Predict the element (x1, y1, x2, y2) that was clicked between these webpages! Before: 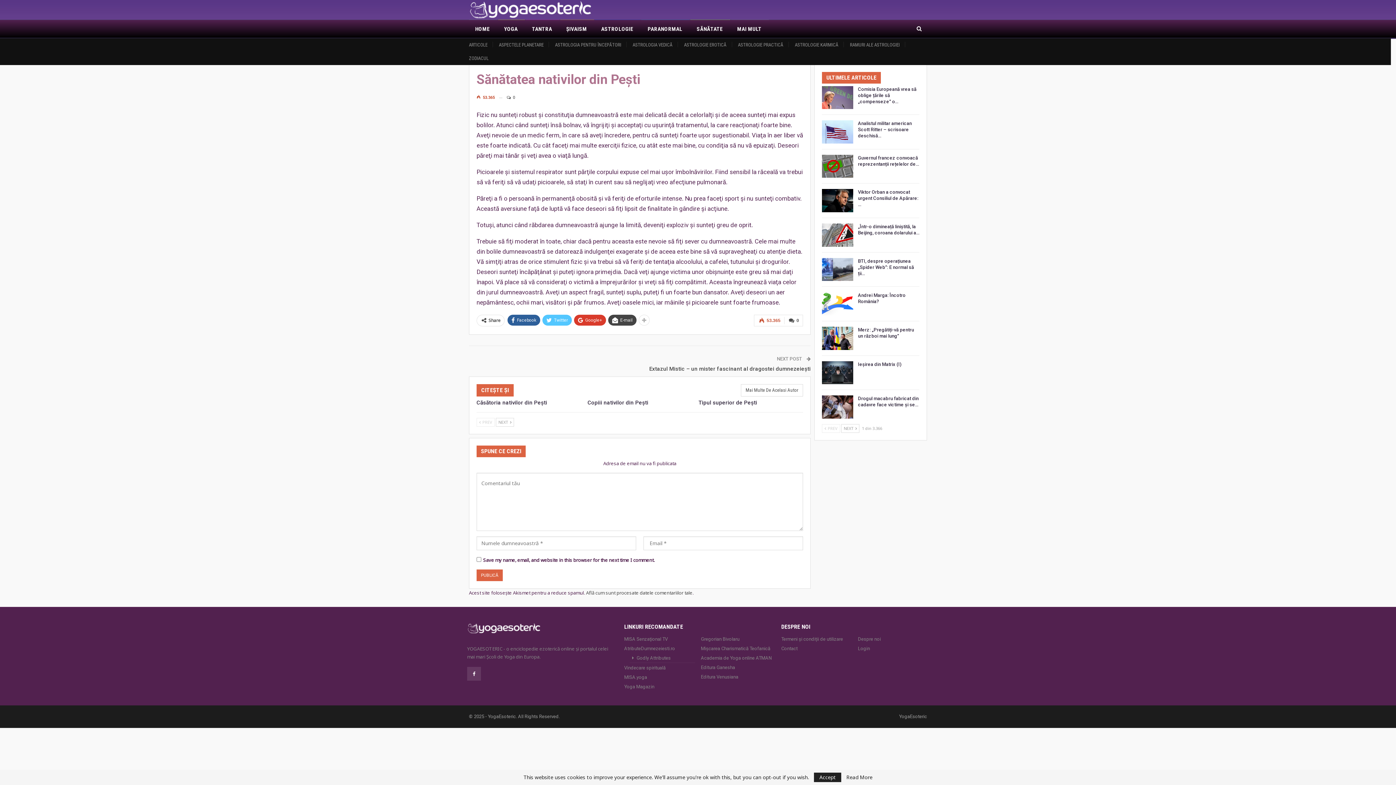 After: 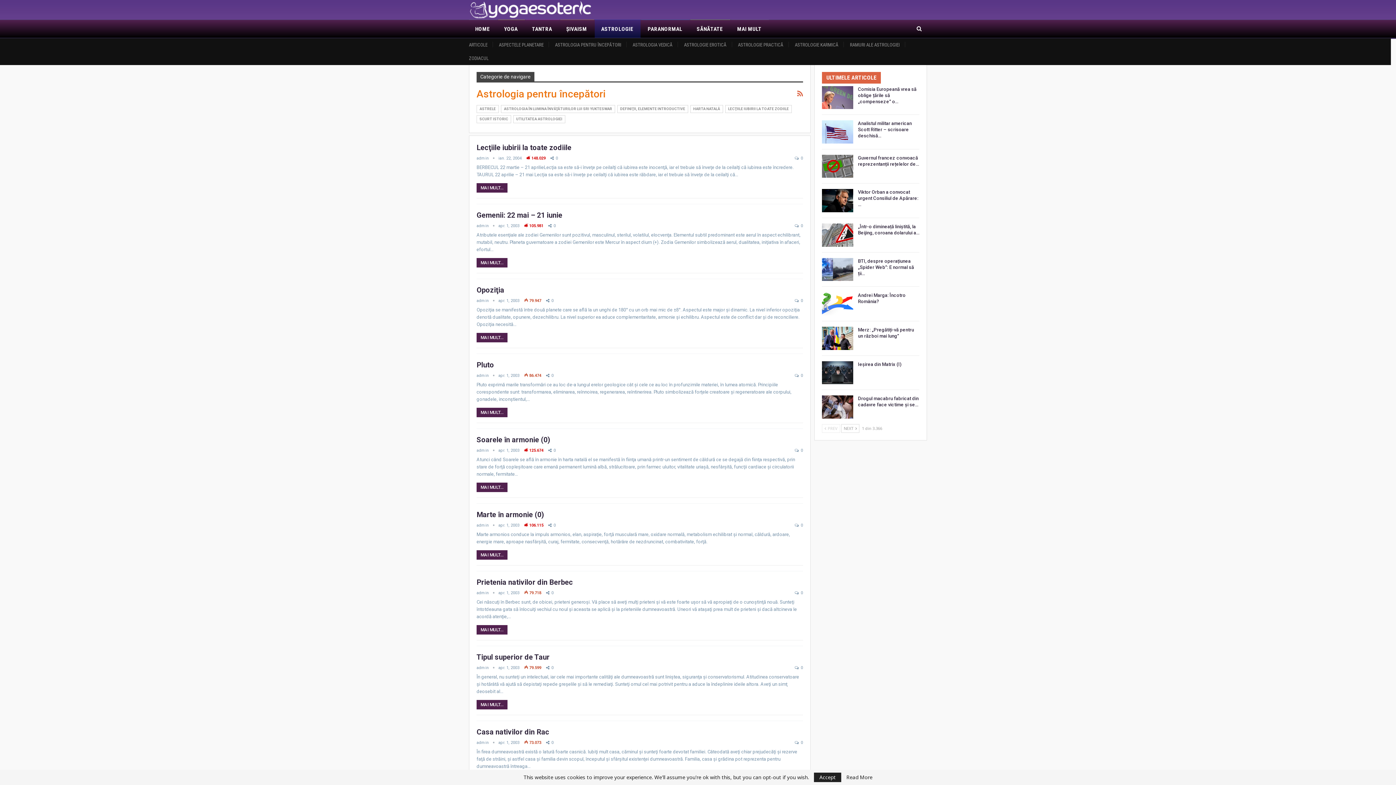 Action: bbox: (555, 42, 621, 47) label: ASTROLOGIA PENTRU ÎNCEPĂTORI